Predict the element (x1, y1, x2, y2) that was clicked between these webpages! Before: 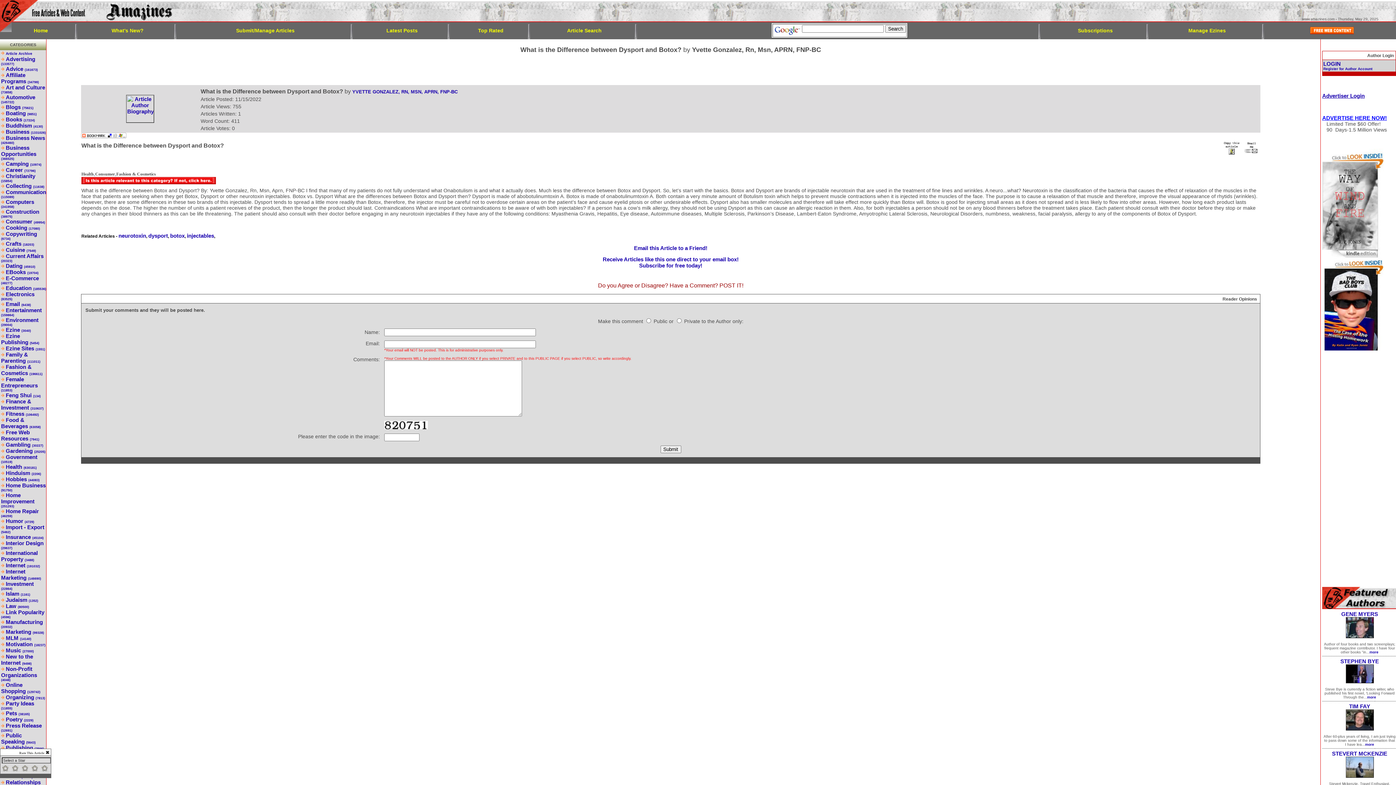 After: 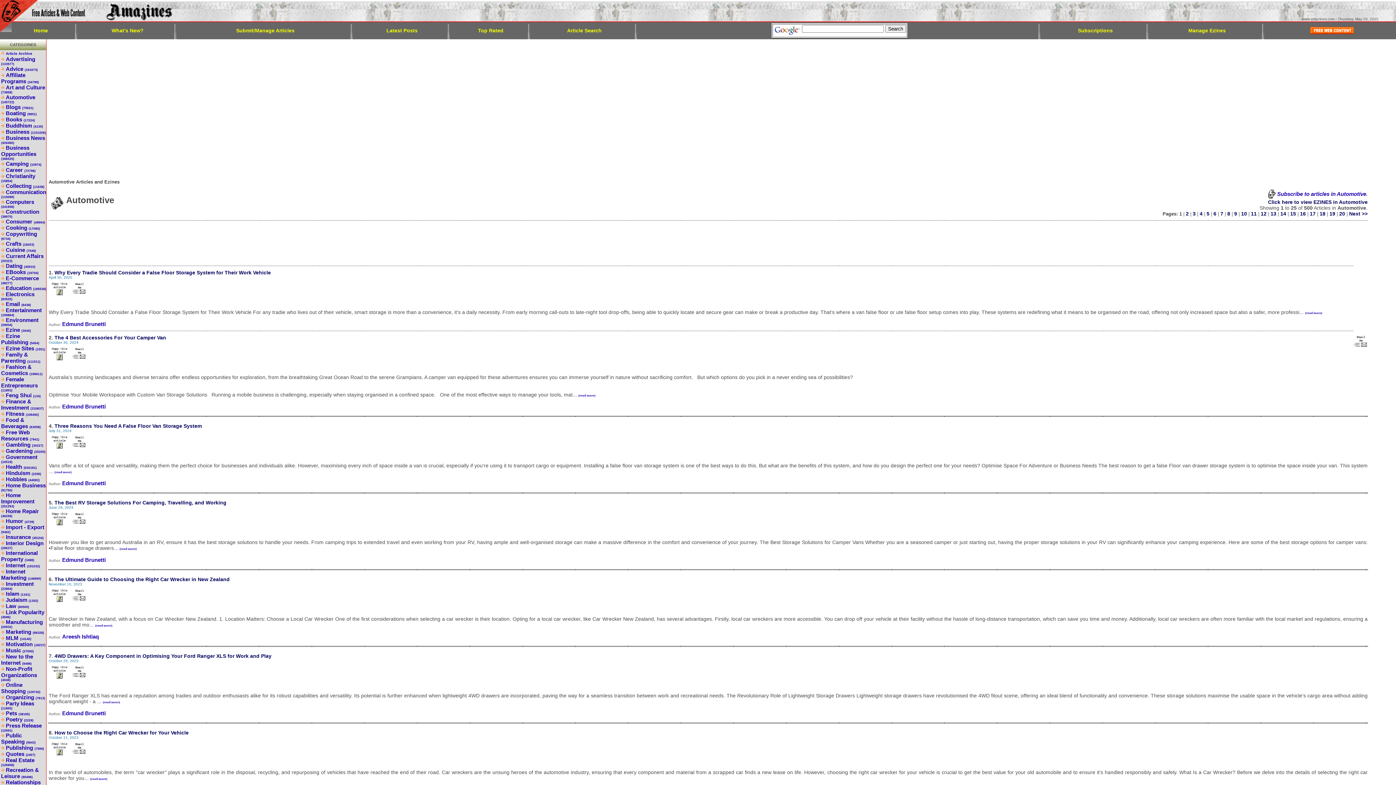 Action: bbox: (1, 94, 35, 104) label: Automotive (145722)